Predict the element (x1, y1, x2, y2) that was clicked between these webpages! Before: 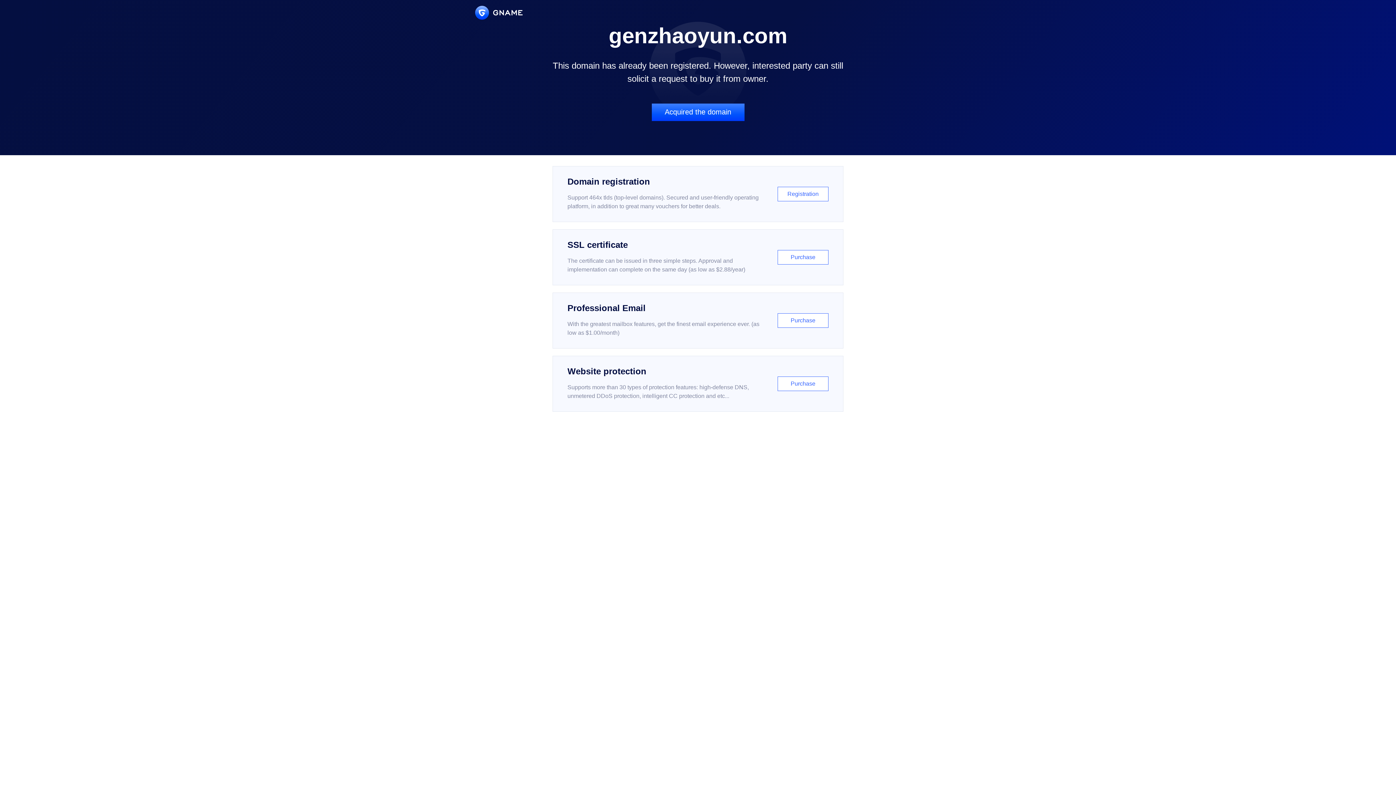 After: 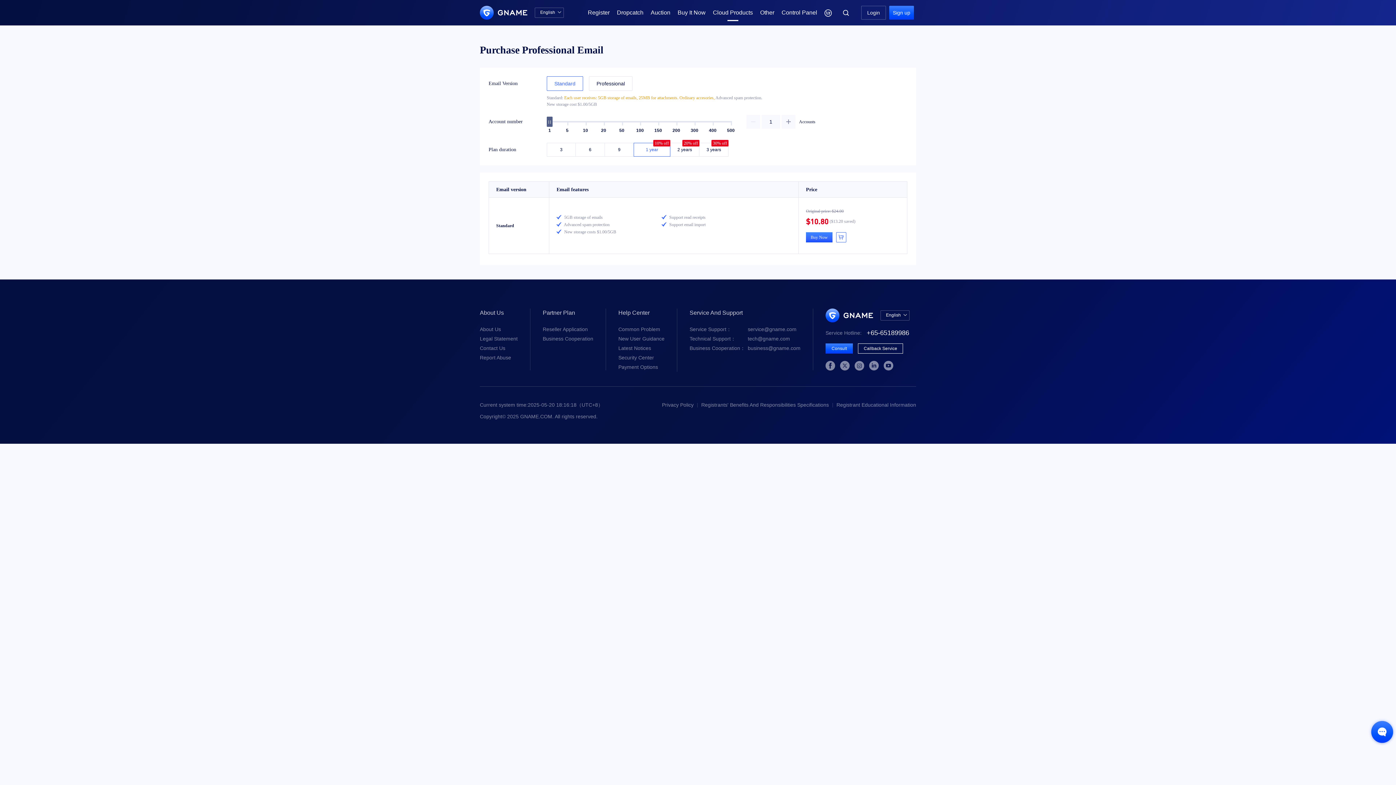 Action: label: Professional Email

With the greatest mailbox features, get the finest email experience ever. (as low as $1.00/month)

Purchase bbox: (552, 292, 843, 348)